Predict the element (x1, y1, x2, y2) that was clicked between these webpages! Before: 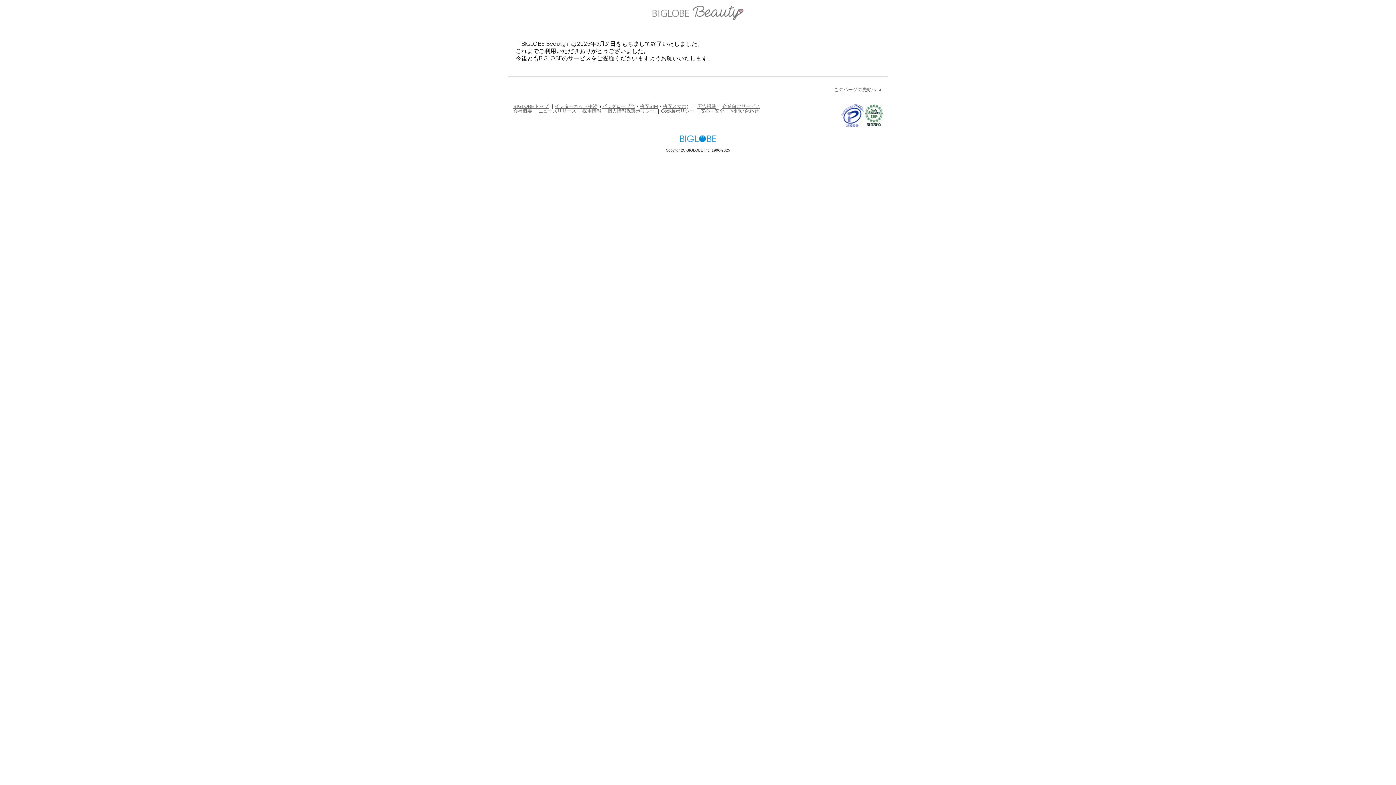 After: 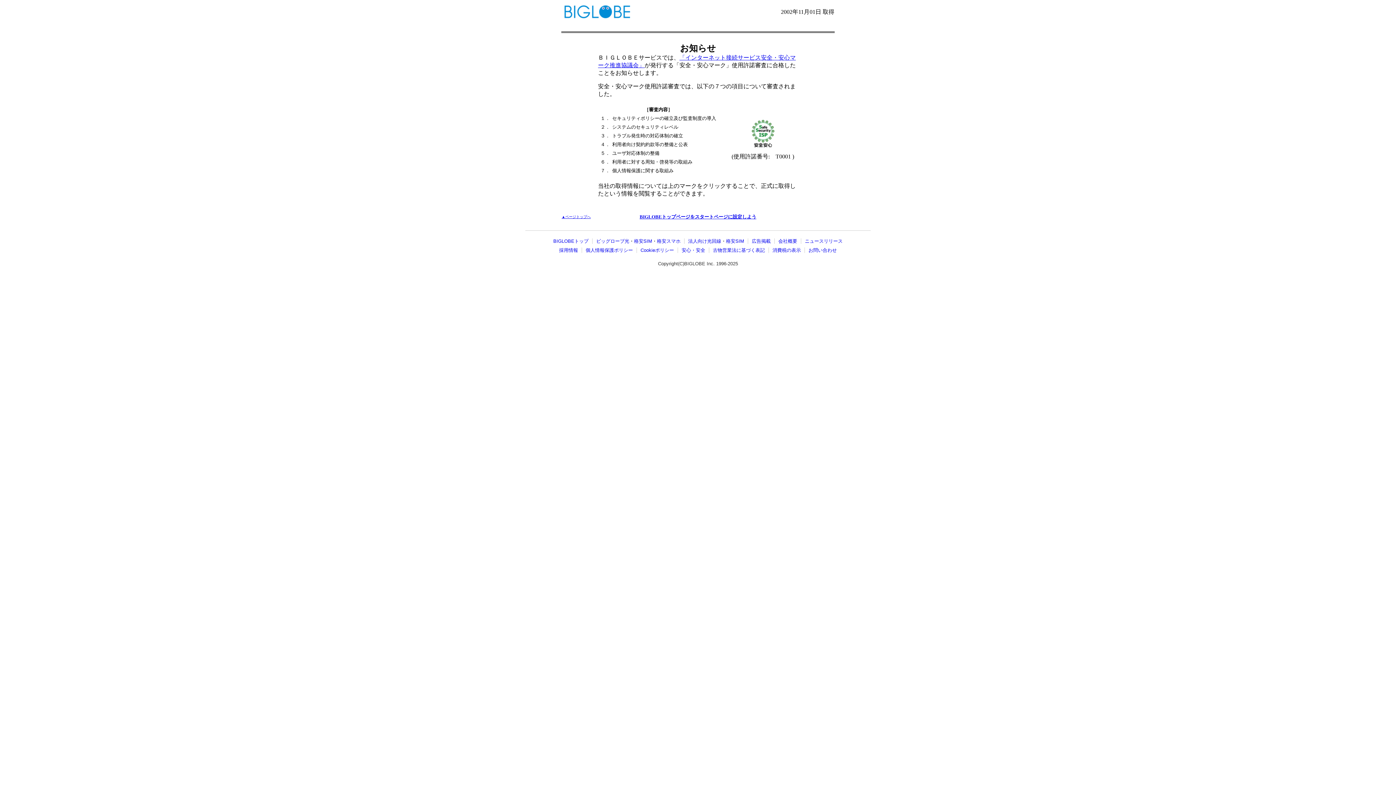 Action: bbox: (865, 122, 882, 127)